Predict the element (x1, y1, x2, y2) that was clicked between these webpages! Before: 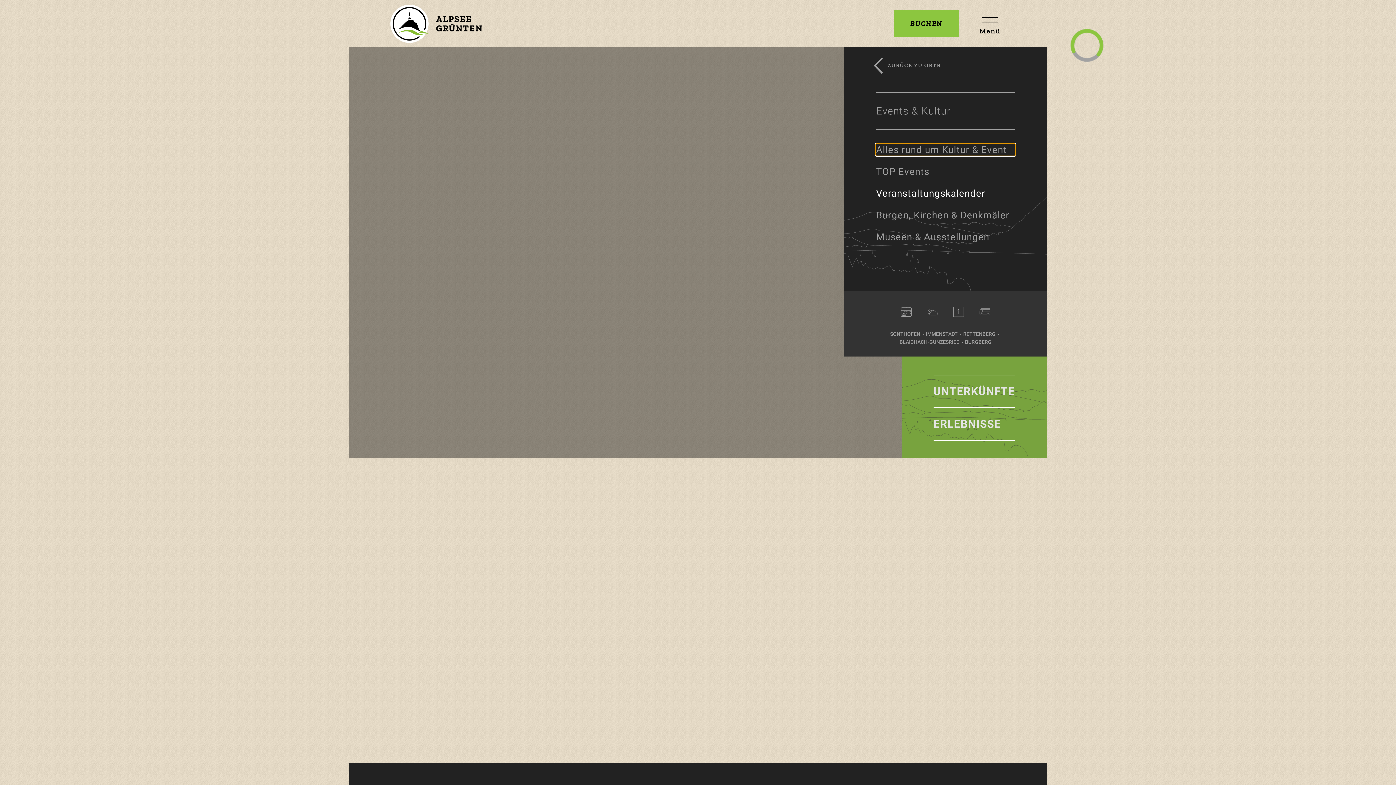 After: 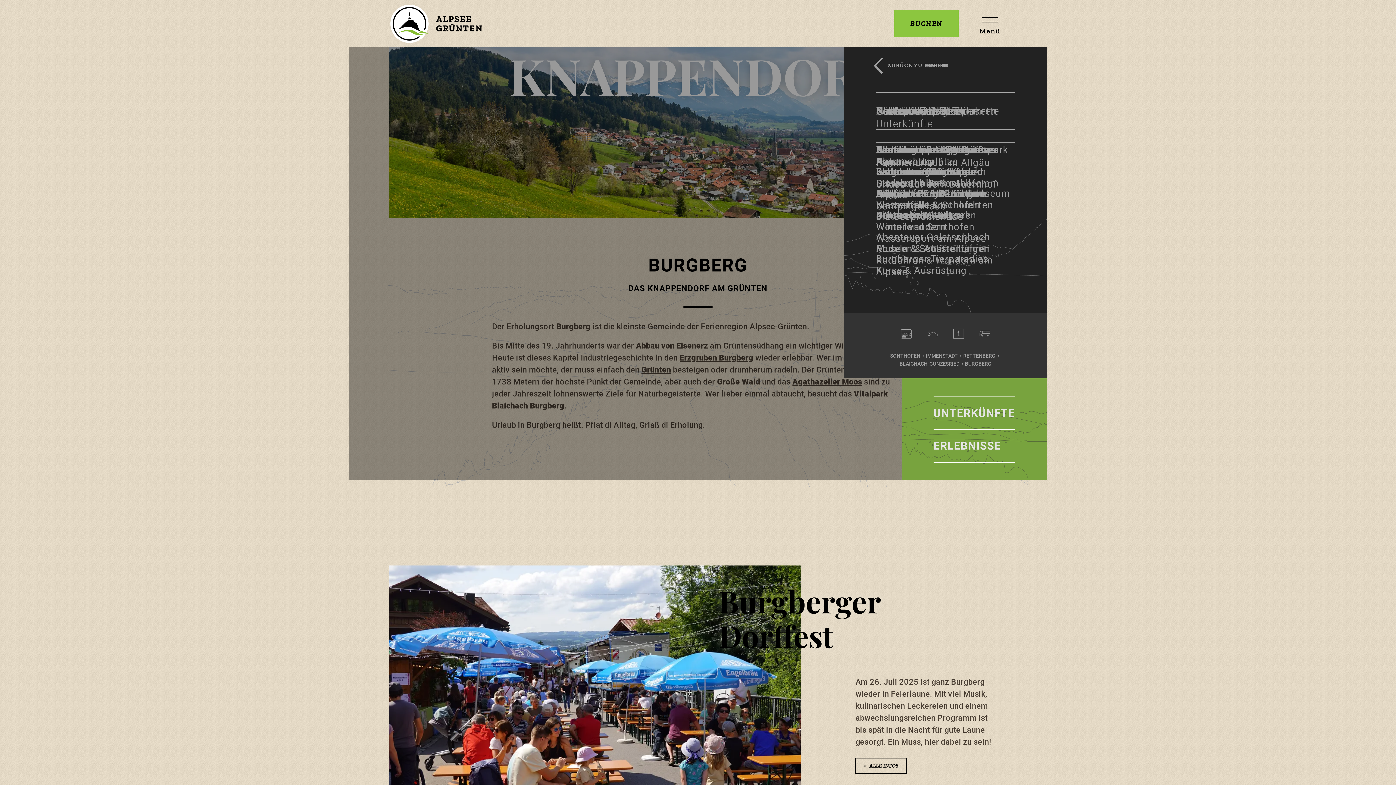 Action: bbox: (965, 338, 991, 346) label: BURGBERG